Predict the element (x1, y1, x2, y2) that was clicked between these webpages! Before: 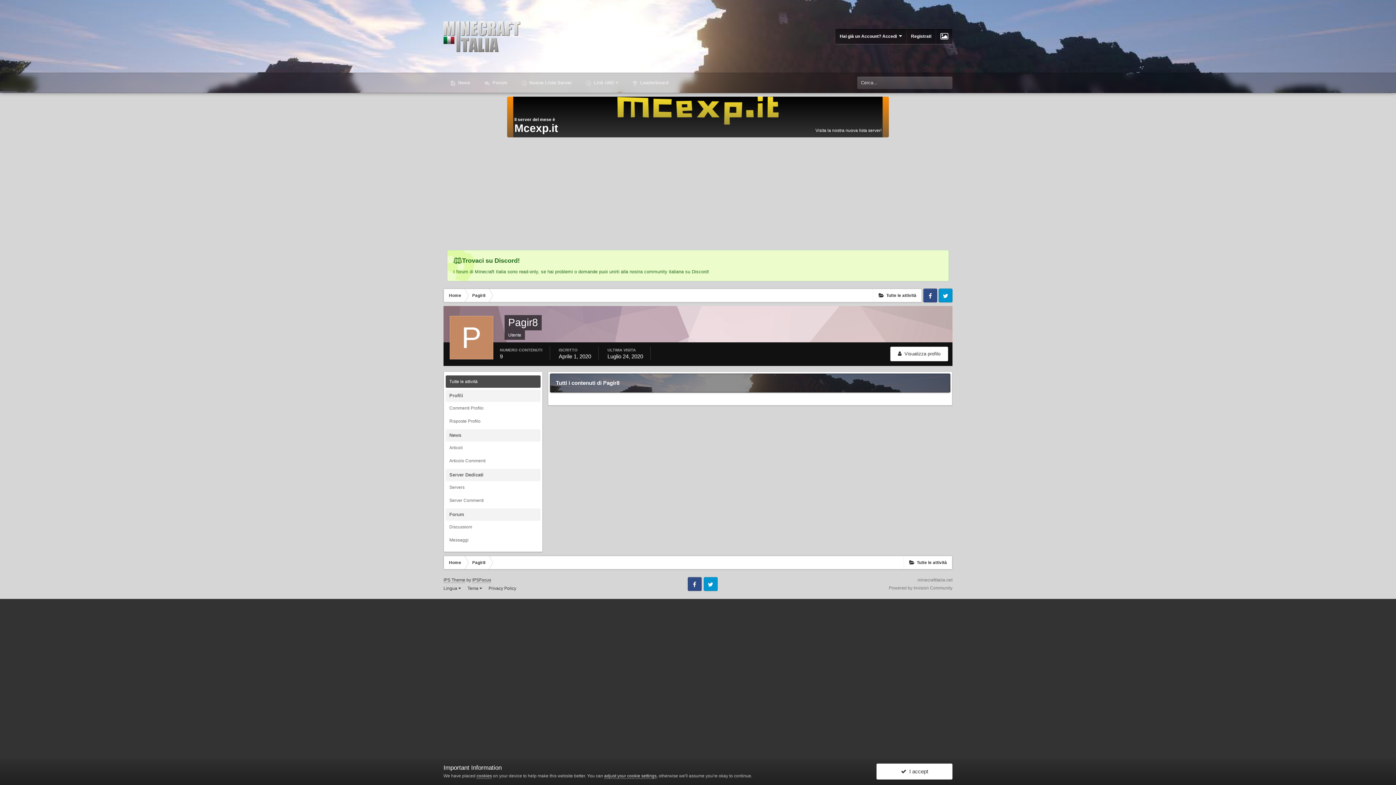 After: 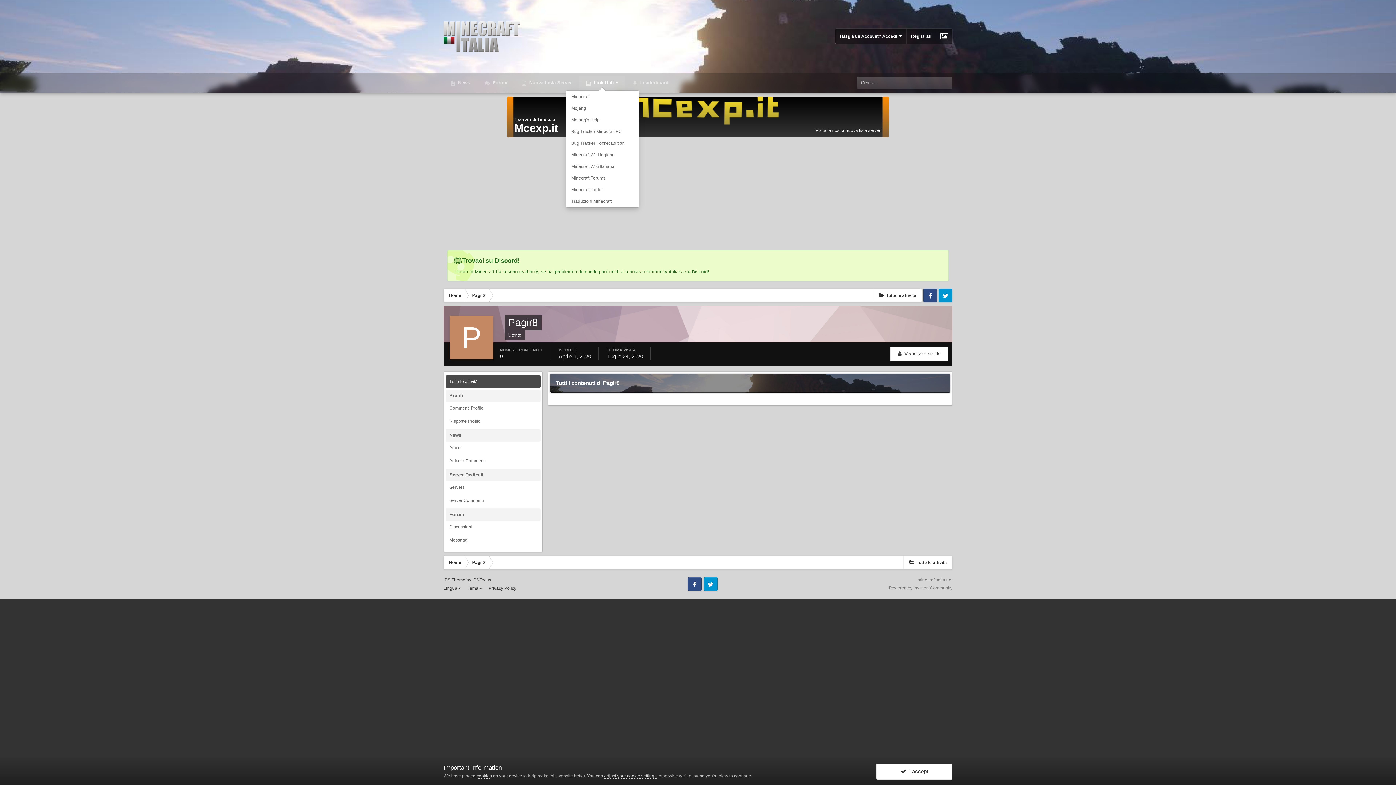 Action: label:  Link Utili  bbox: (579, 75, 625, 90)